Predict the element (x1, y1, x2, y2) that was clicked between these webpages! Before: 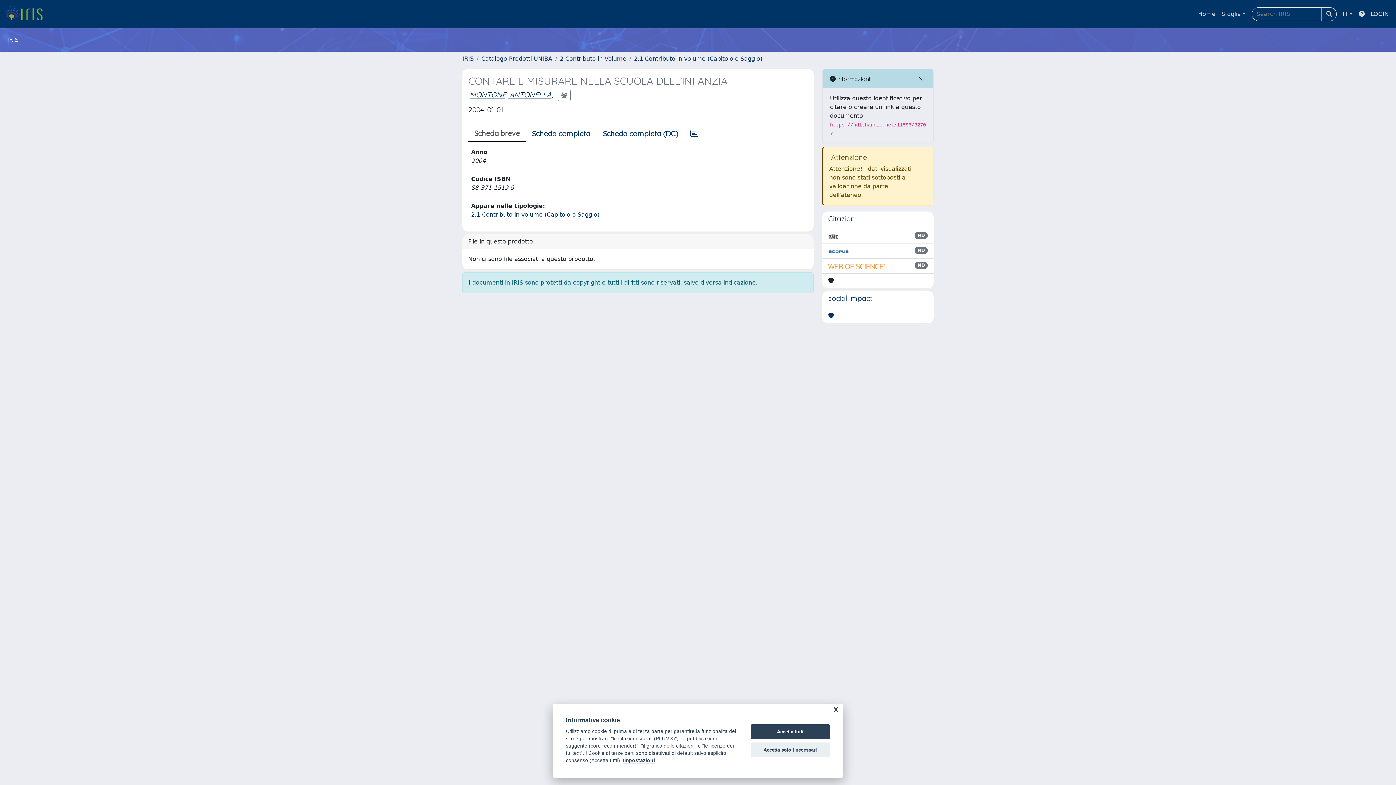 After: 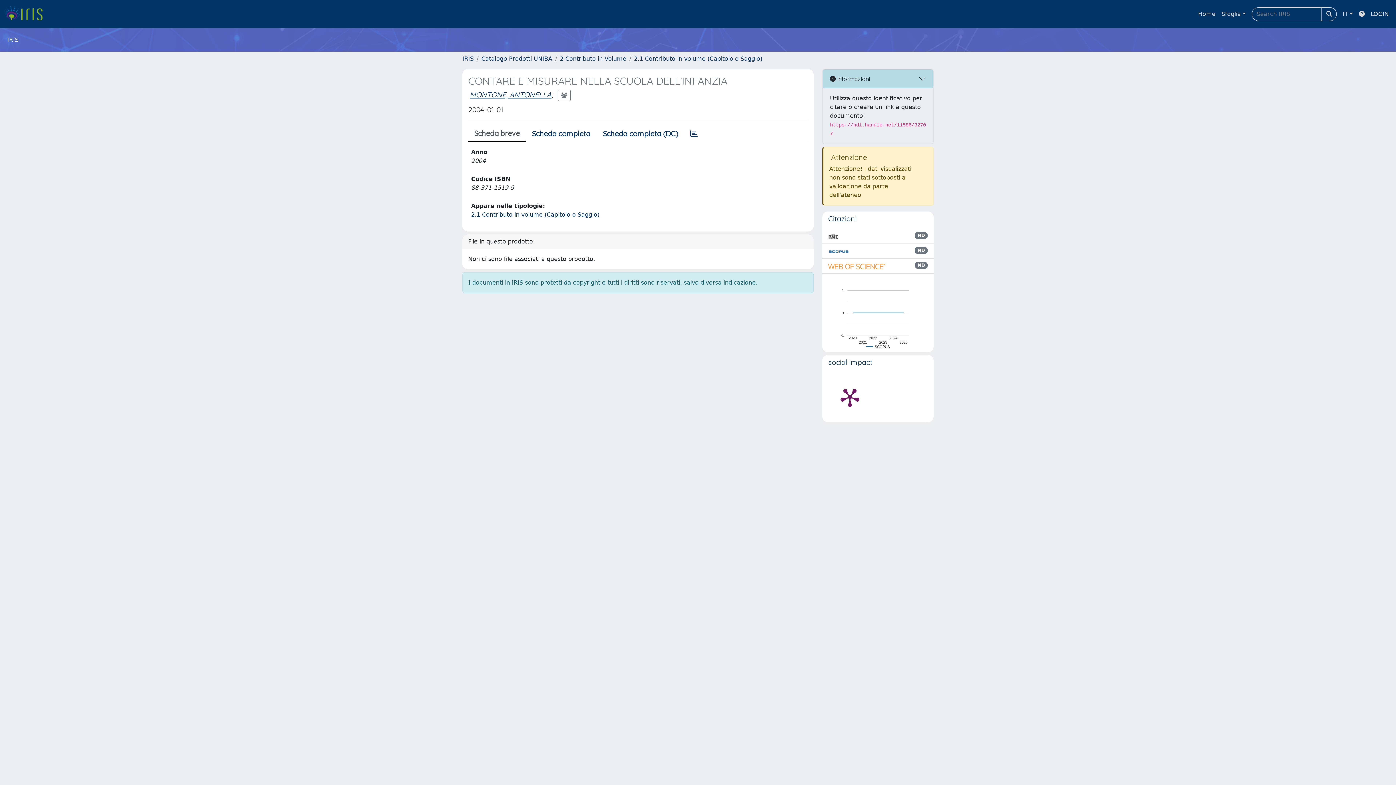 Action: label: Accetta tutti bbox: (750, 724, 830, 739)